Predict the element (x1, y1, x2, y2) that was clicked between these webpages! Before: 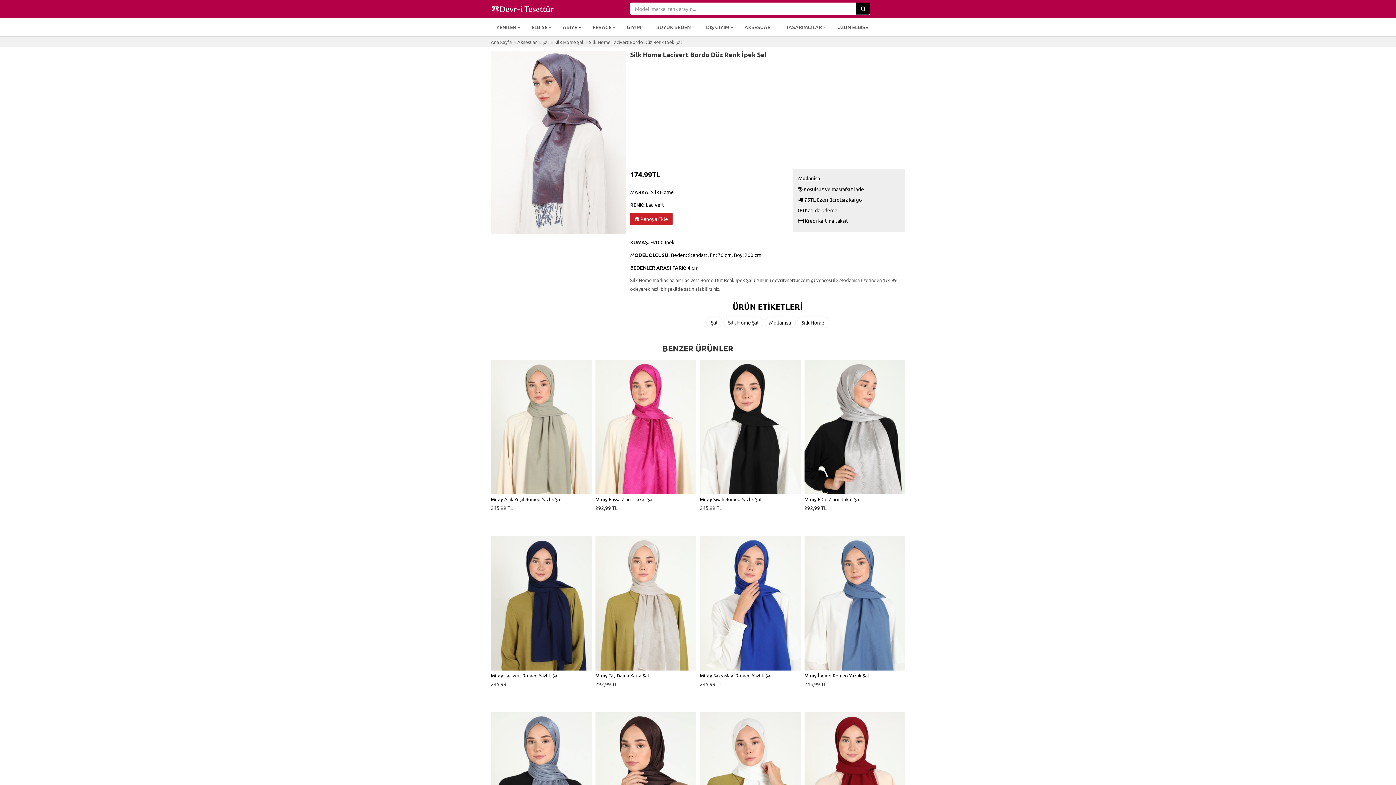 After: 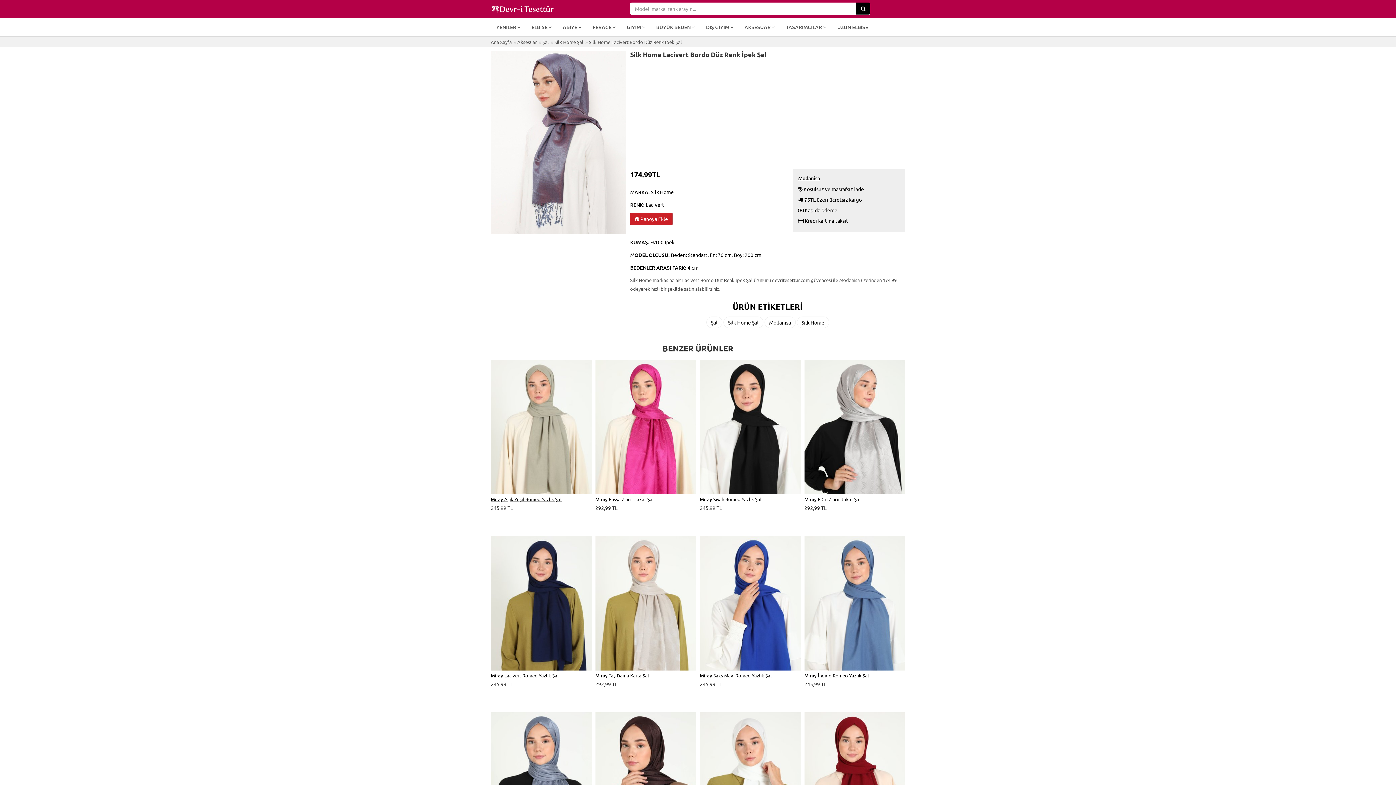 Action: label: Miray Açık Yeşil Romeo Yazlık Şal bbox: (490, 496, 561, 502)